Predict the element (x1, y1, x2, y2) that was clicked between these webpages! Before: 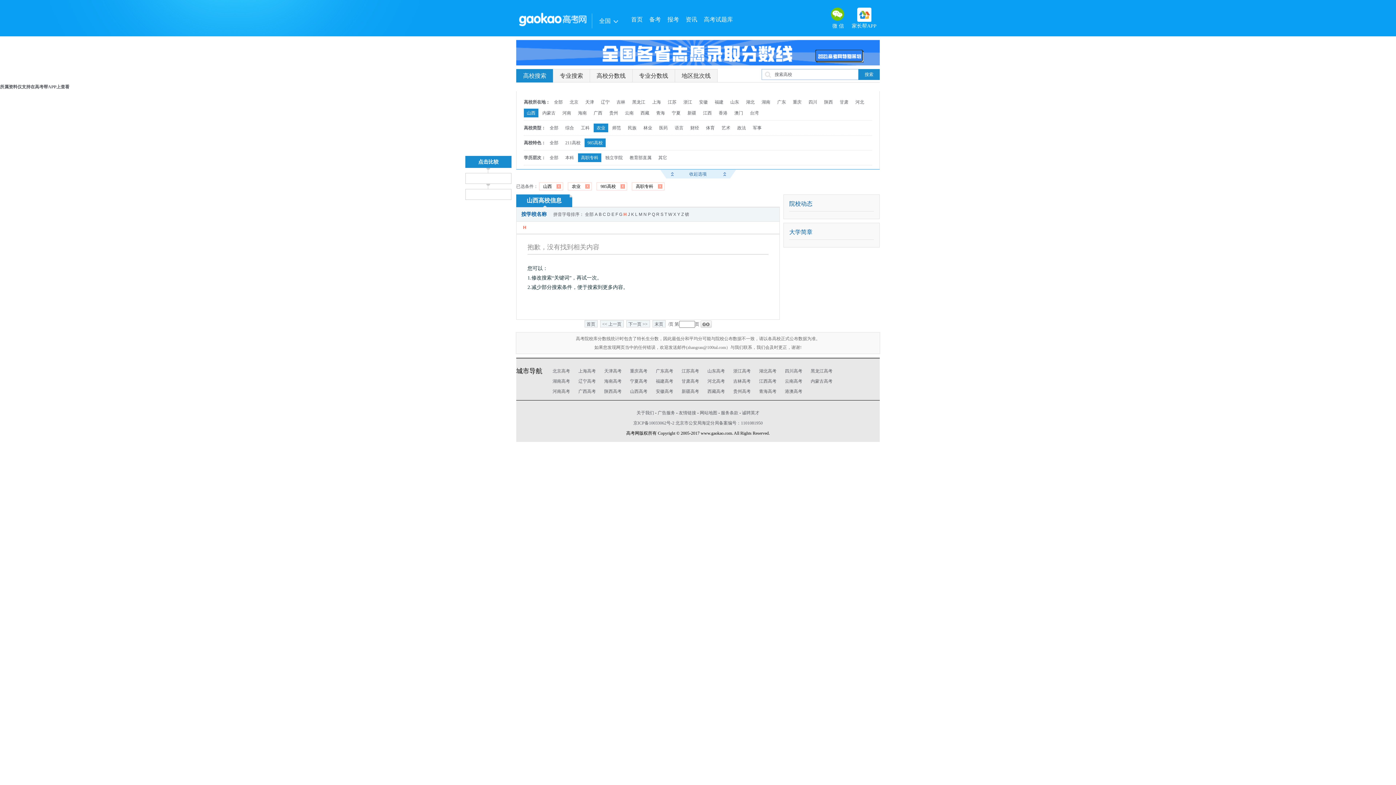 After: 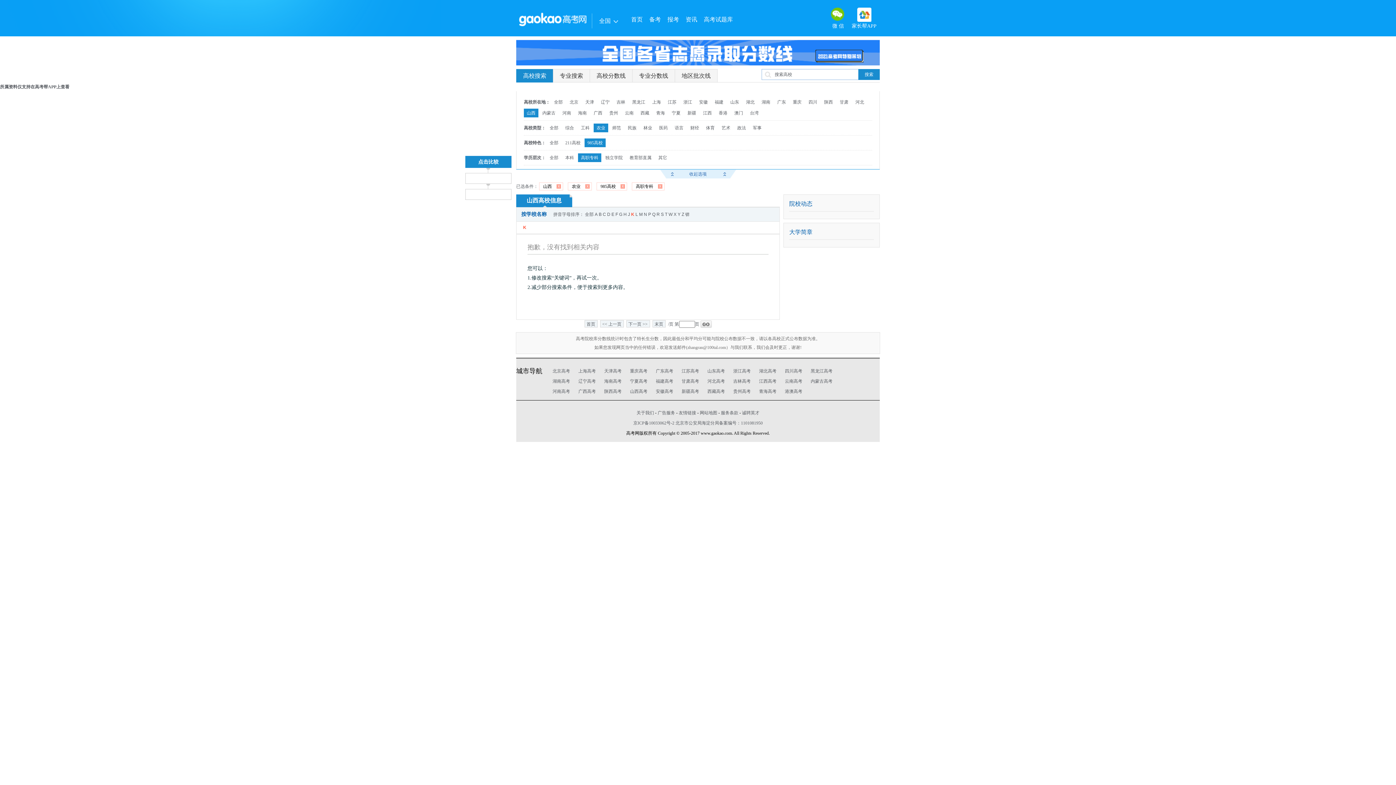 Action: bbox: (631, 212, 634, 217) label: K